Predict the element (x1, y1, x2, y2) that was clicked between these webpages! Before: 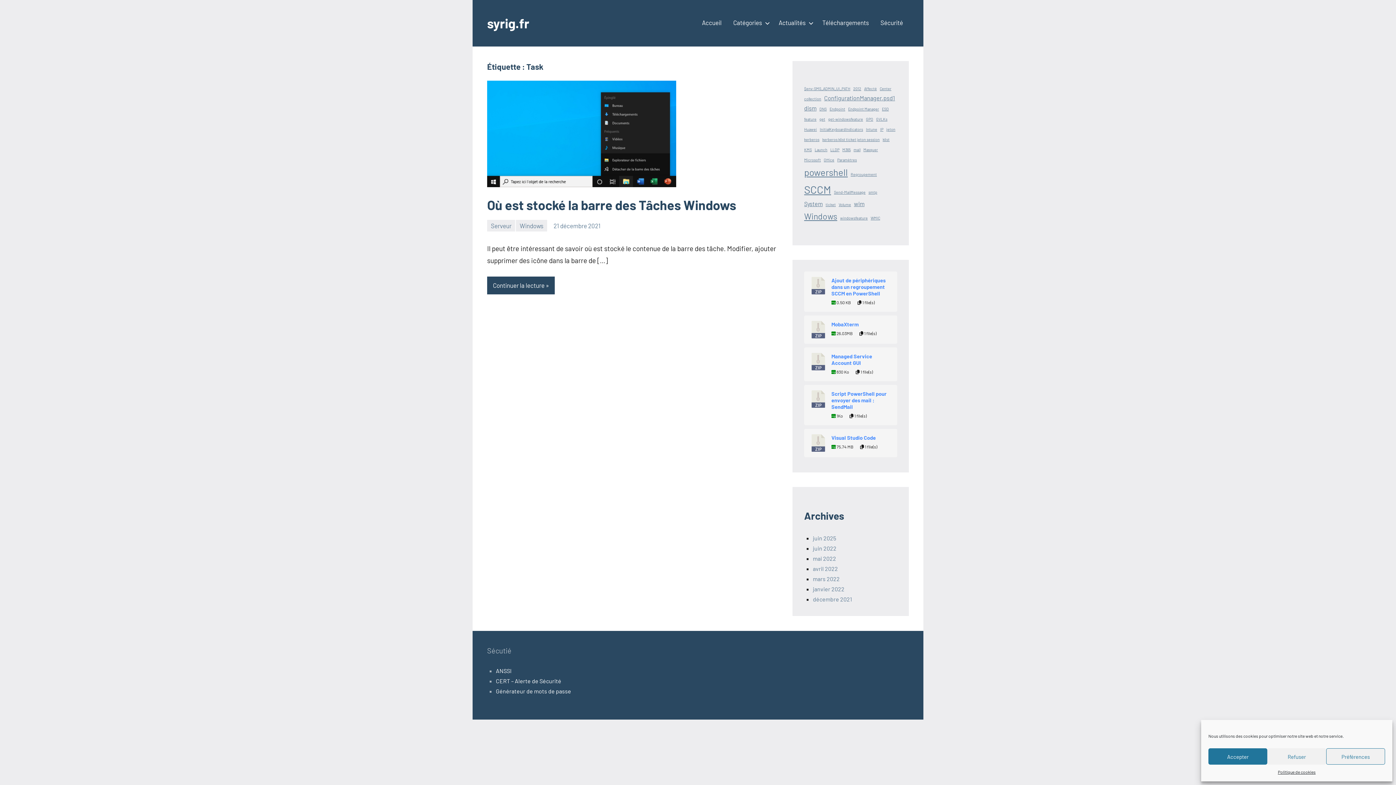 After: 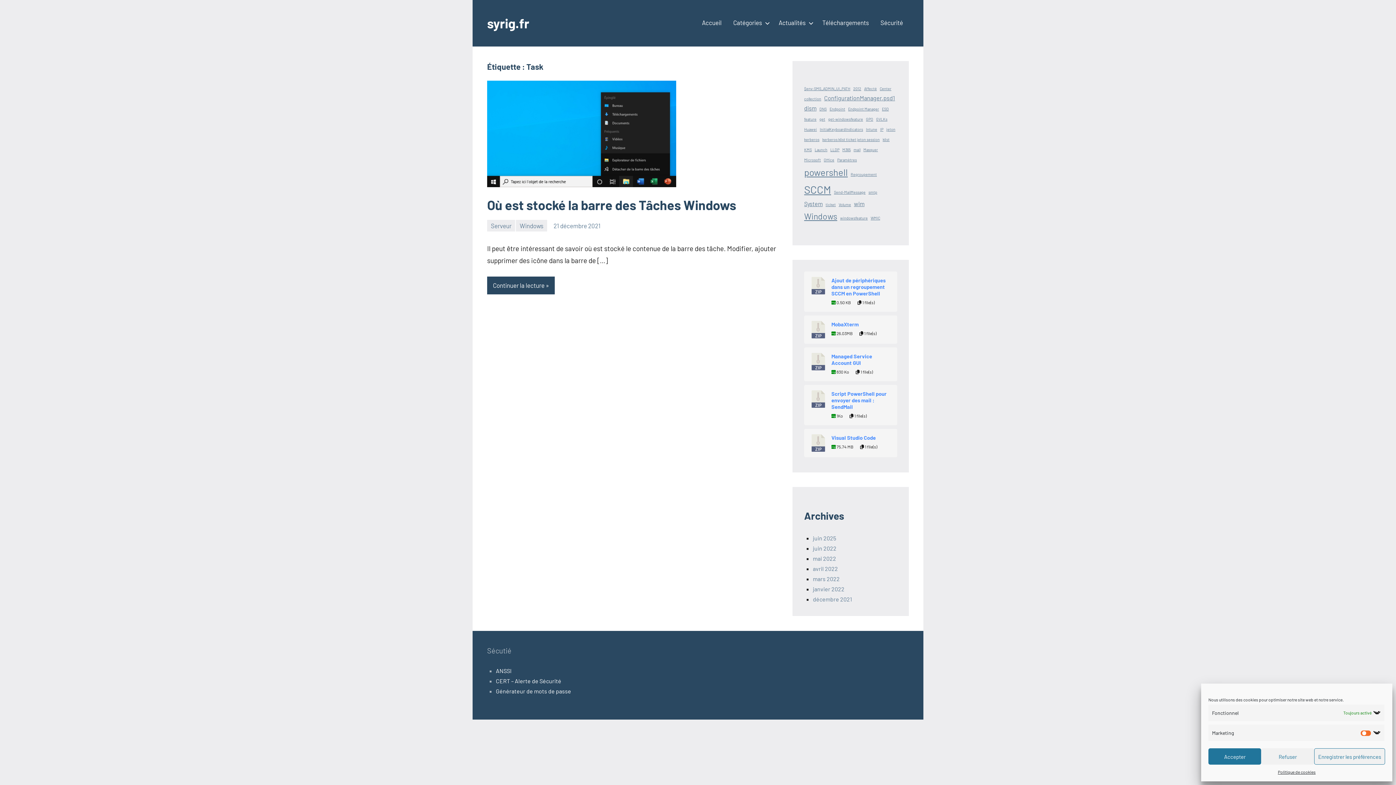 Action: label: Préférences bbox: (1326, 748, 1385, 765)